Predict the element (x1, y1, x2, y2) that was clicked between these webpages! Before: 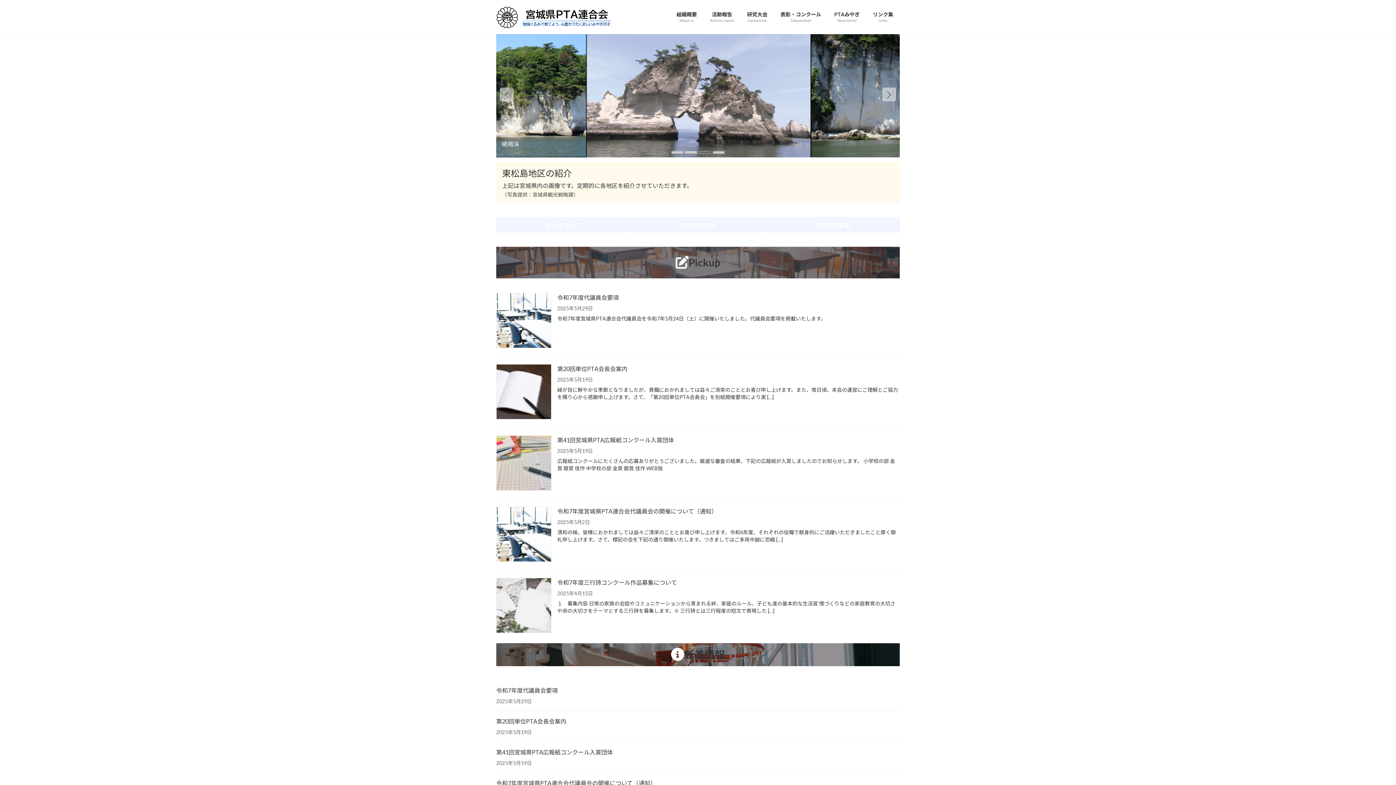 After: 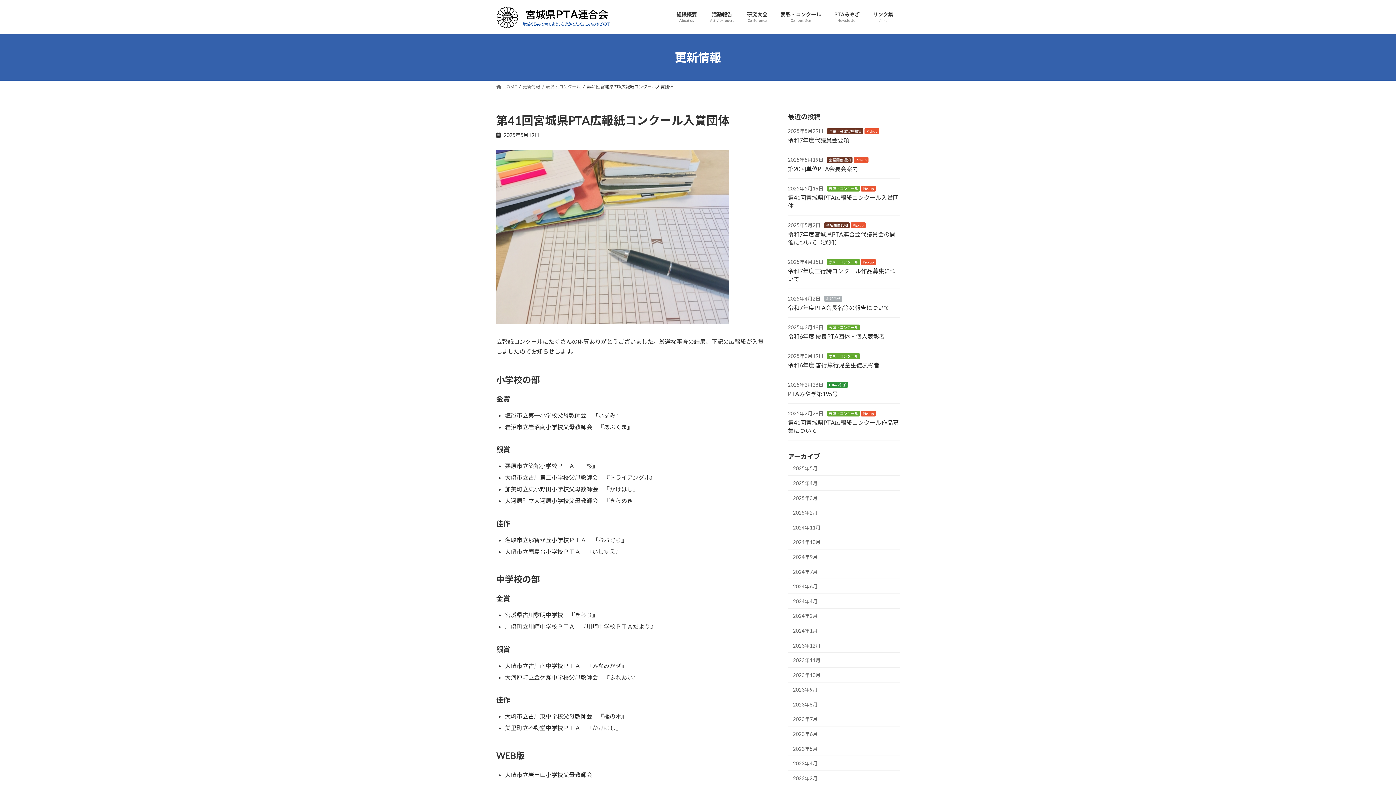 Action: label: 第41回宮城県PTA広報紙コンクール入賞団体 bbox: (496, 747, 900, 756)